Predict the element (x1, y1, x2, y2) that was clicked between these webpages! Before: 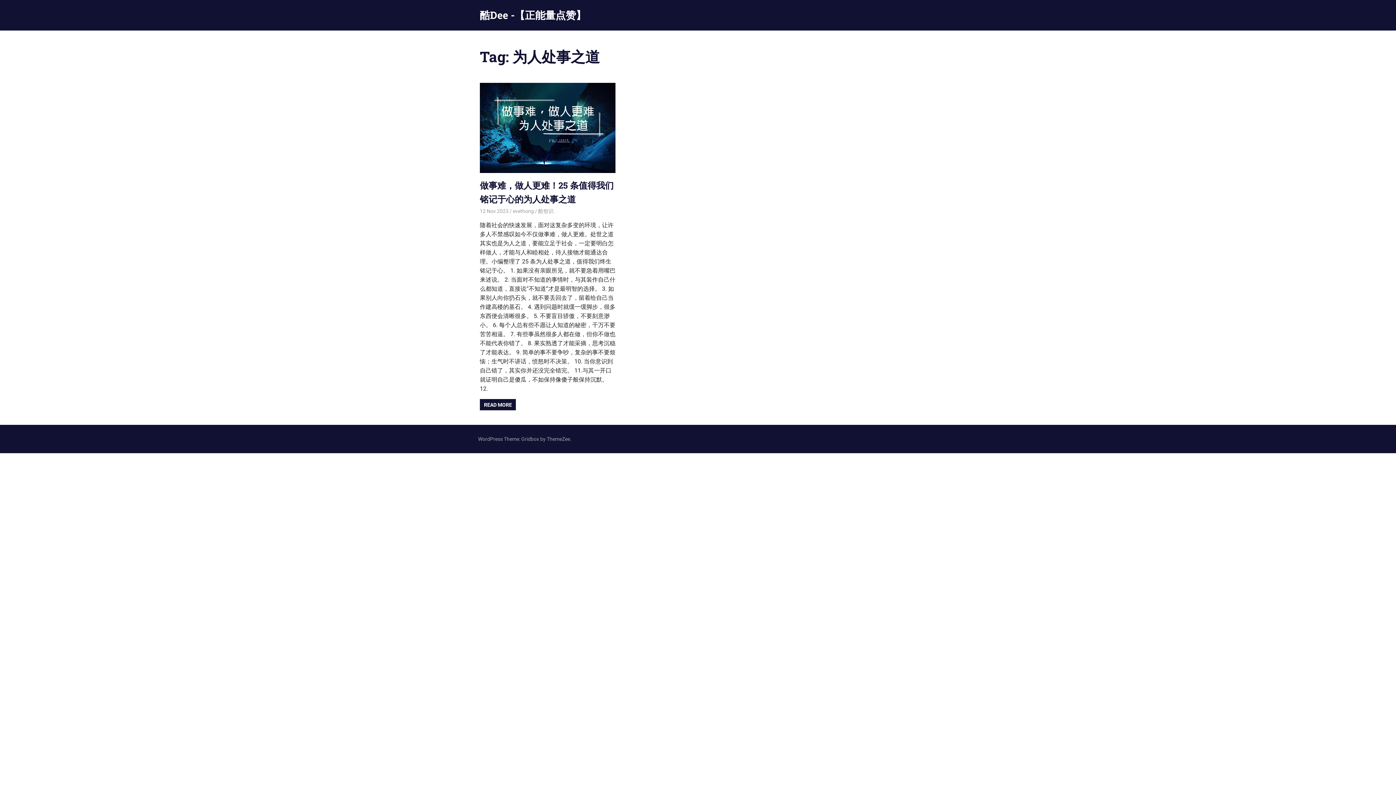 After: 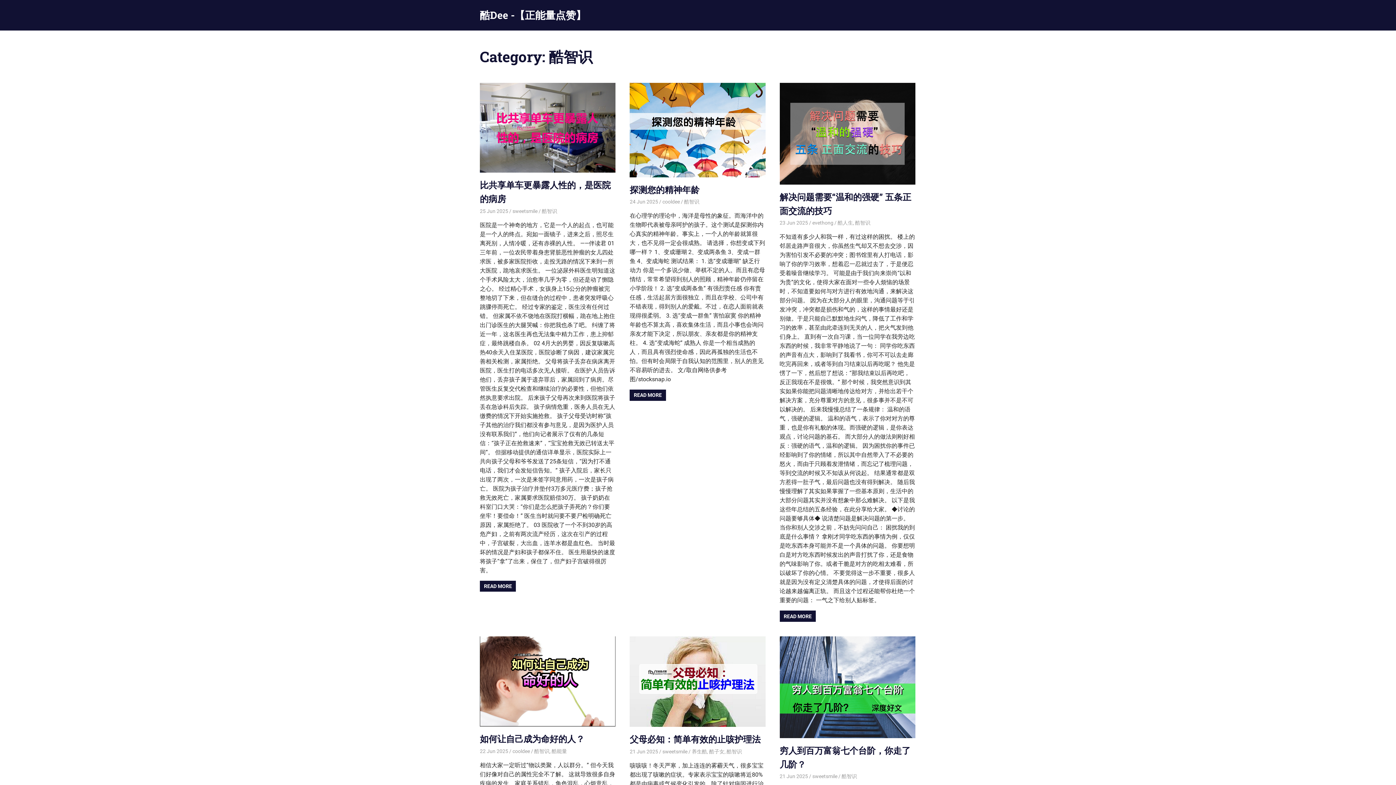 Action: label: 酷智识 bbox: (538, 208, 553, 214)